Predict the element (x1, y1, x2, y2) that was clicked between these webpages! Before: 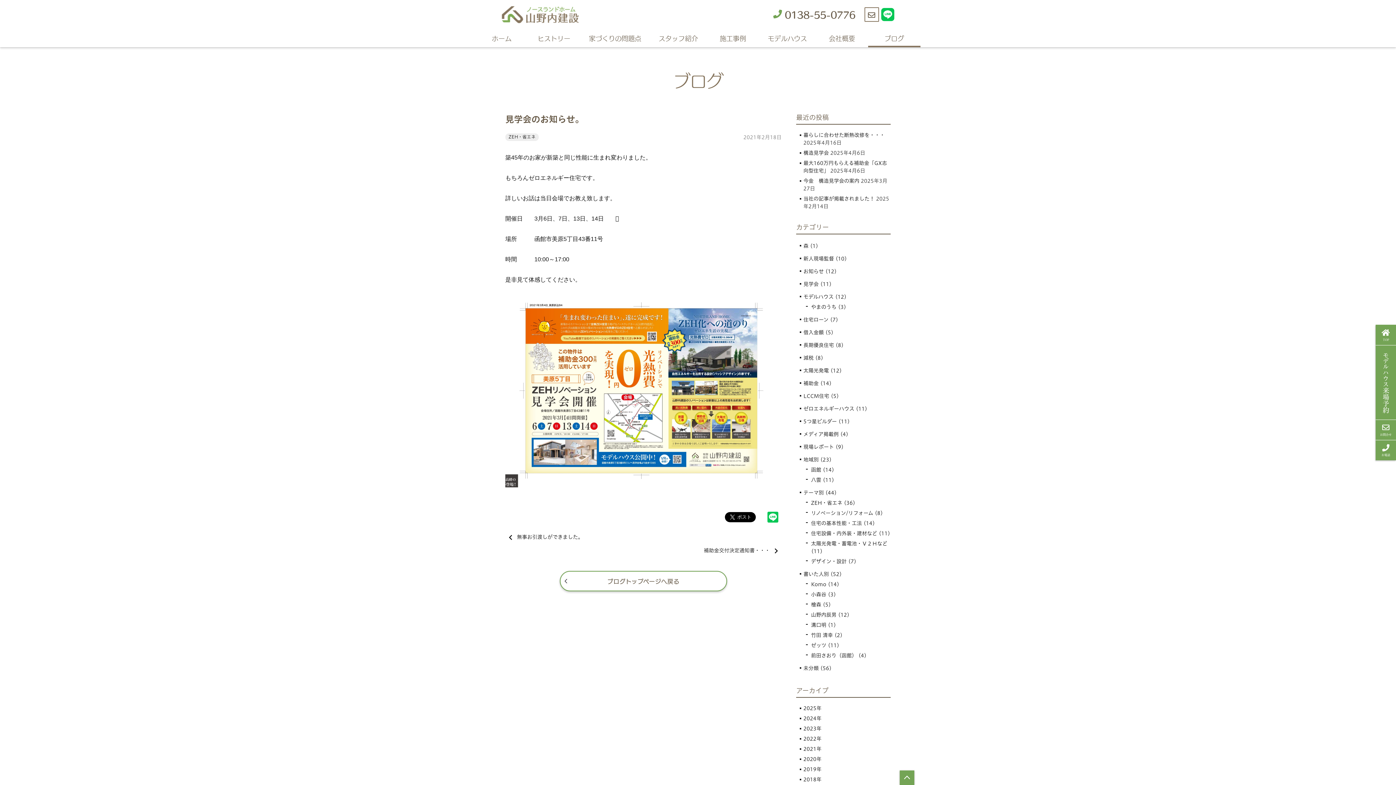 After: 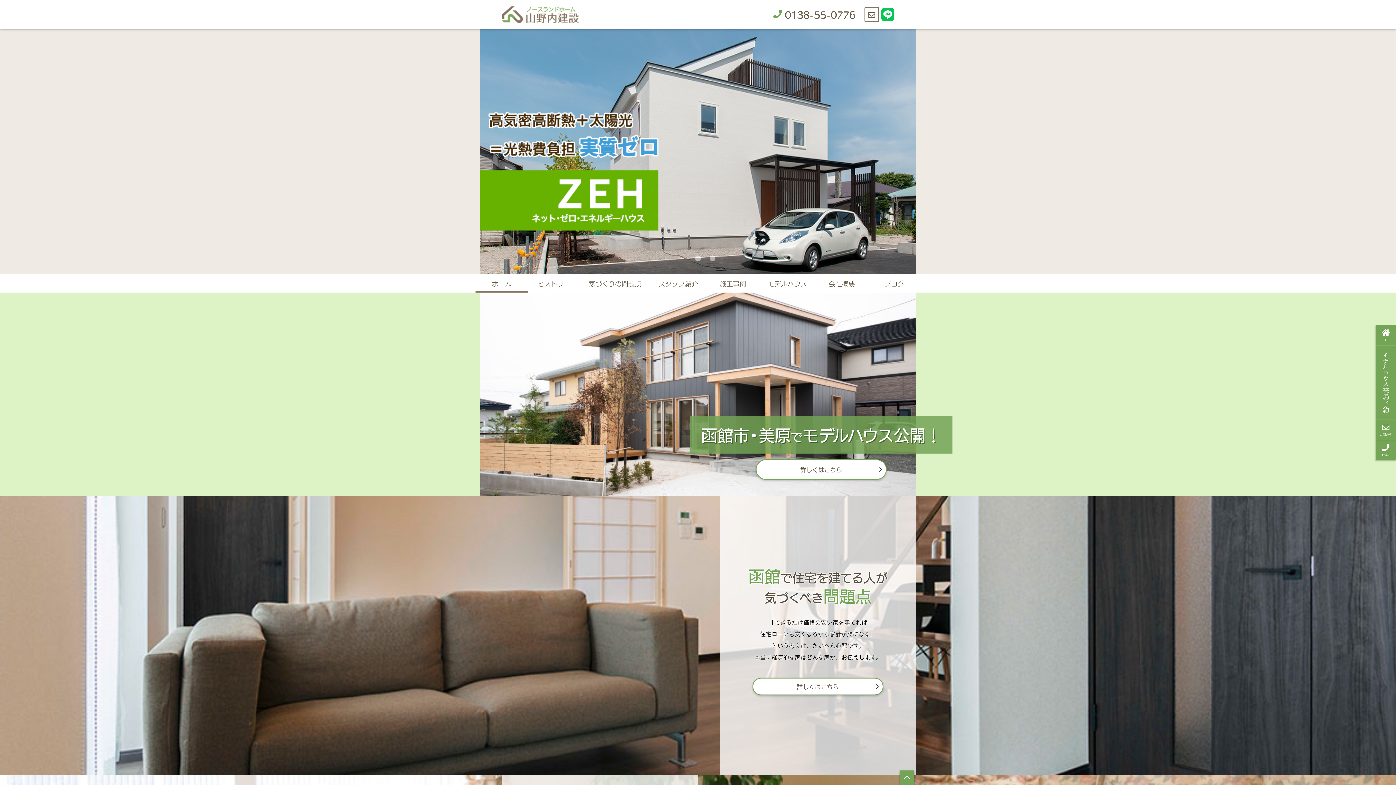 Action: bbox: (1376, 324, 1396, 345) label: TOP